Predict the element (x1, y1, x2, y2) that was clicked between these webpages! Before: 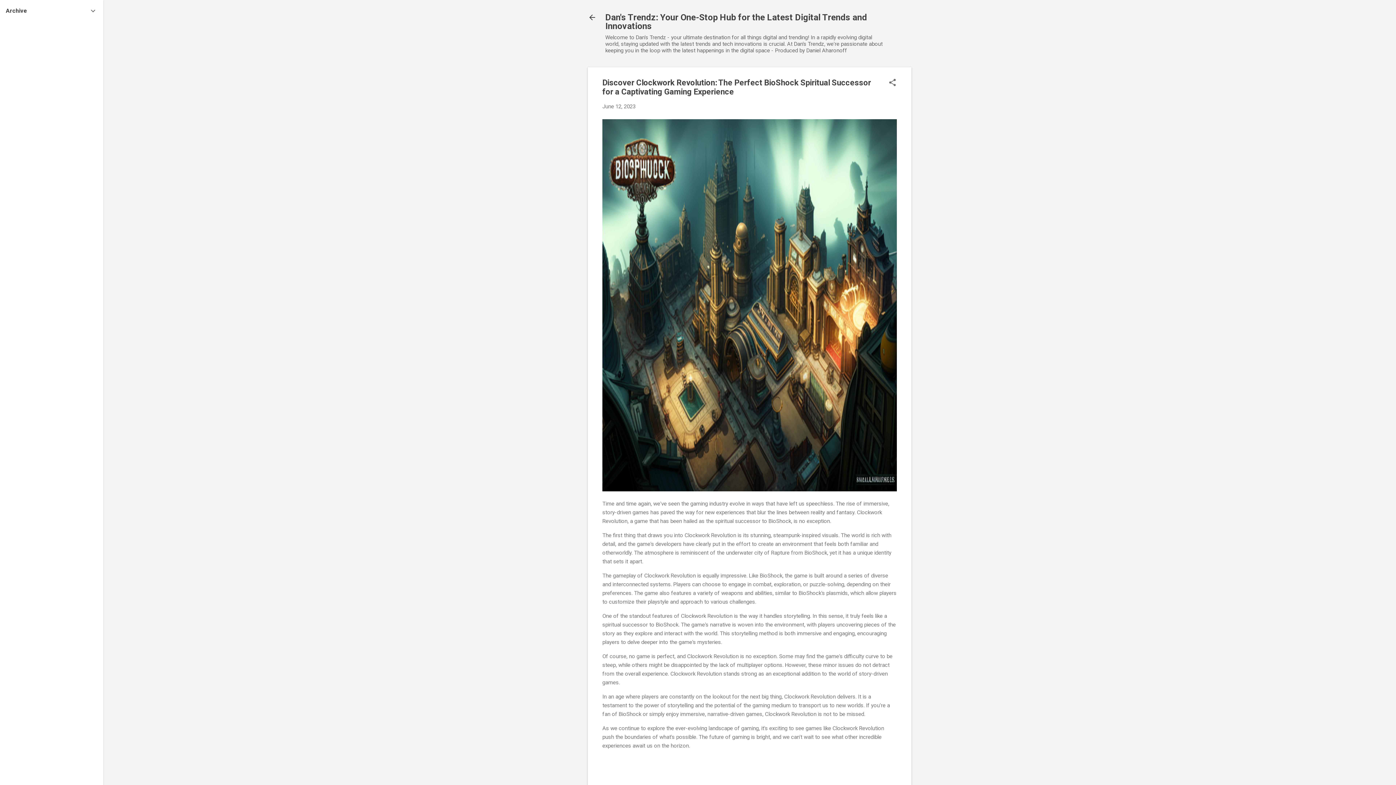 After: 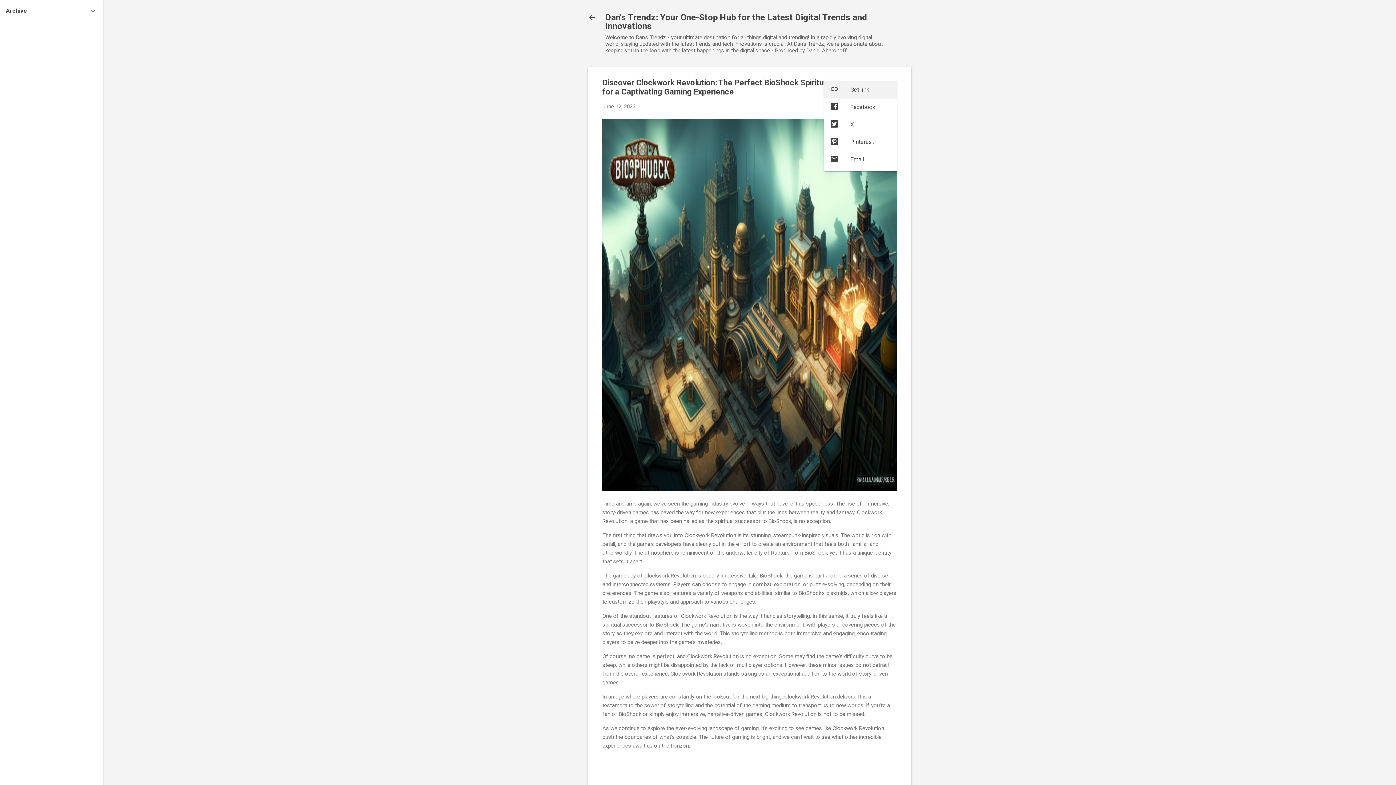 Action: label: Share bbox: (888, 78, 897, 88)